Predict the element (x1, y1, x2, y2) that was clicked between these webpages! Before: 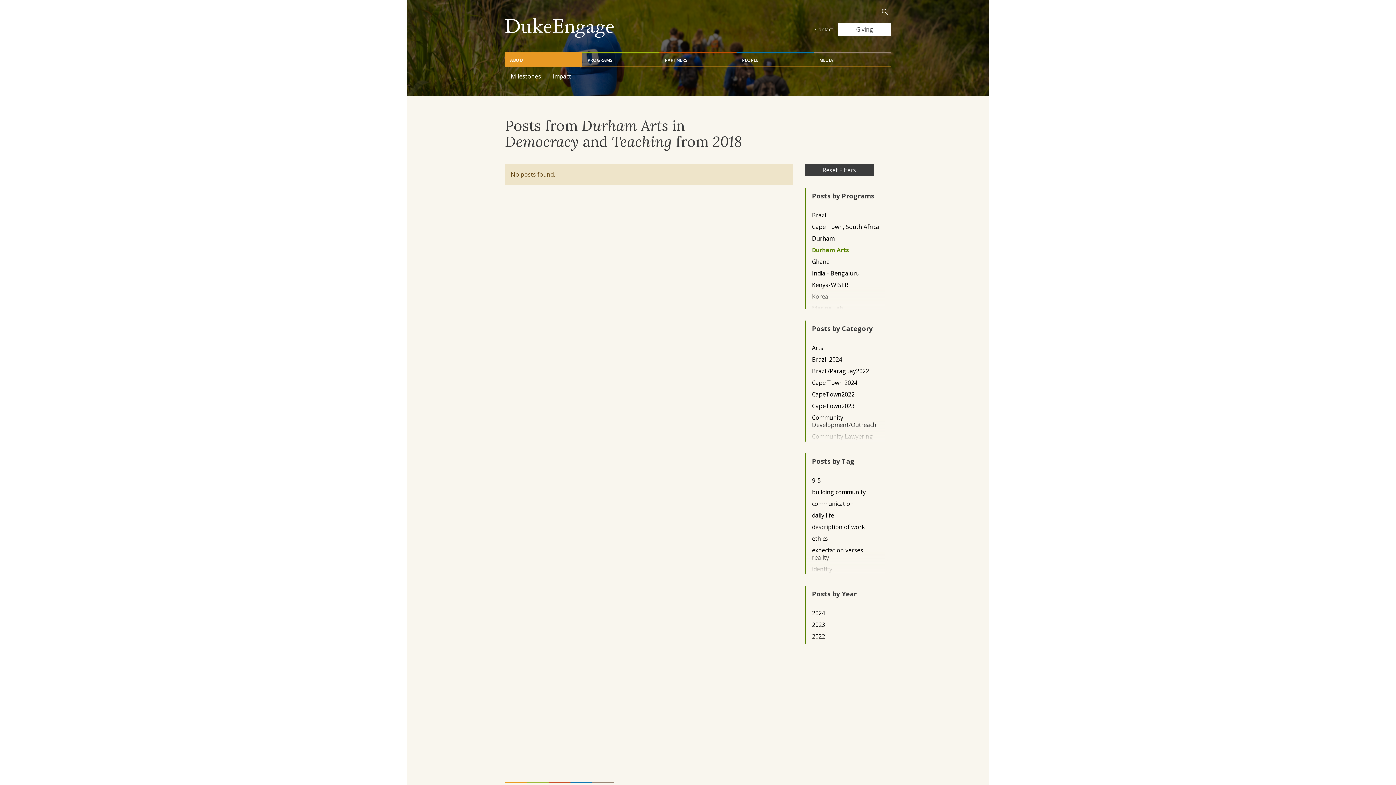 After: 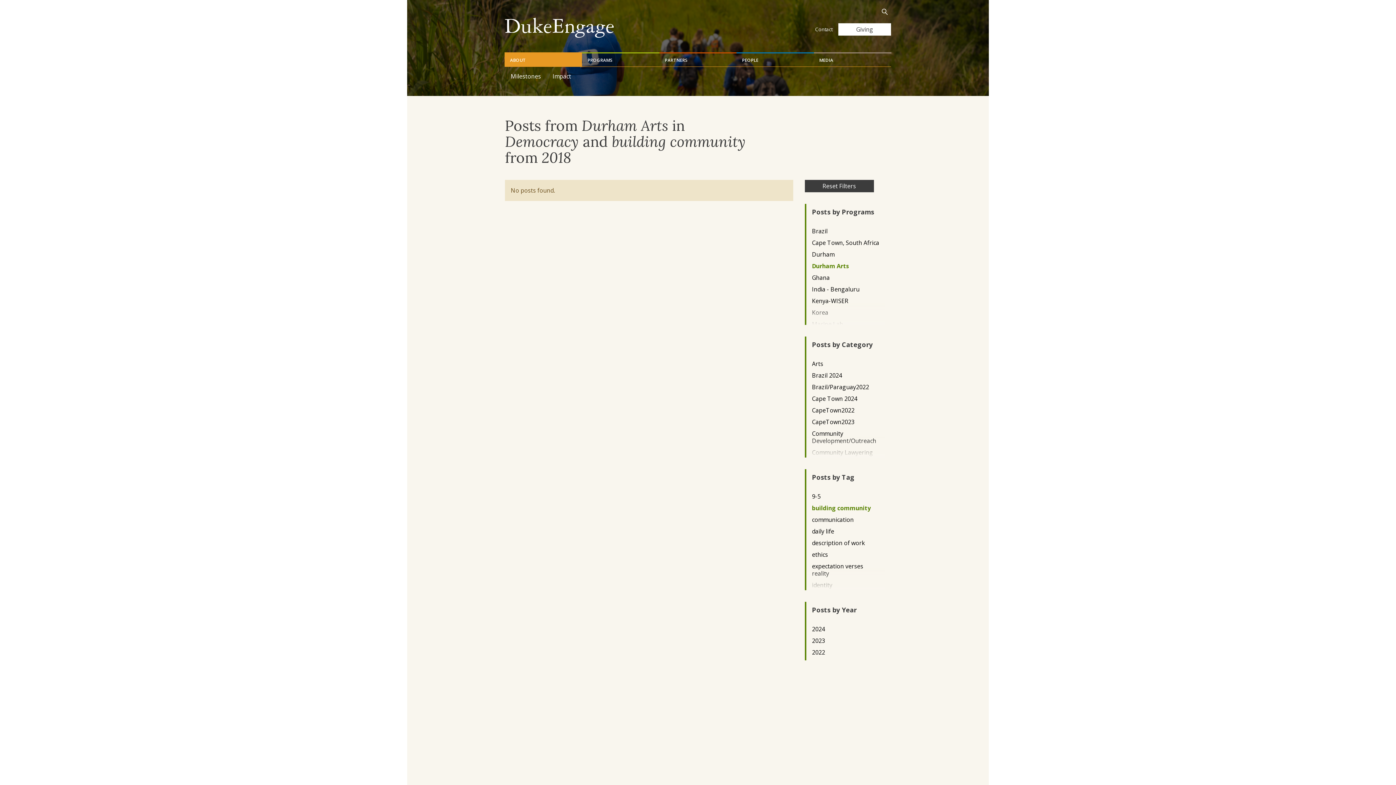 Action: label: building community bbox: (812, 488, 879, 495)